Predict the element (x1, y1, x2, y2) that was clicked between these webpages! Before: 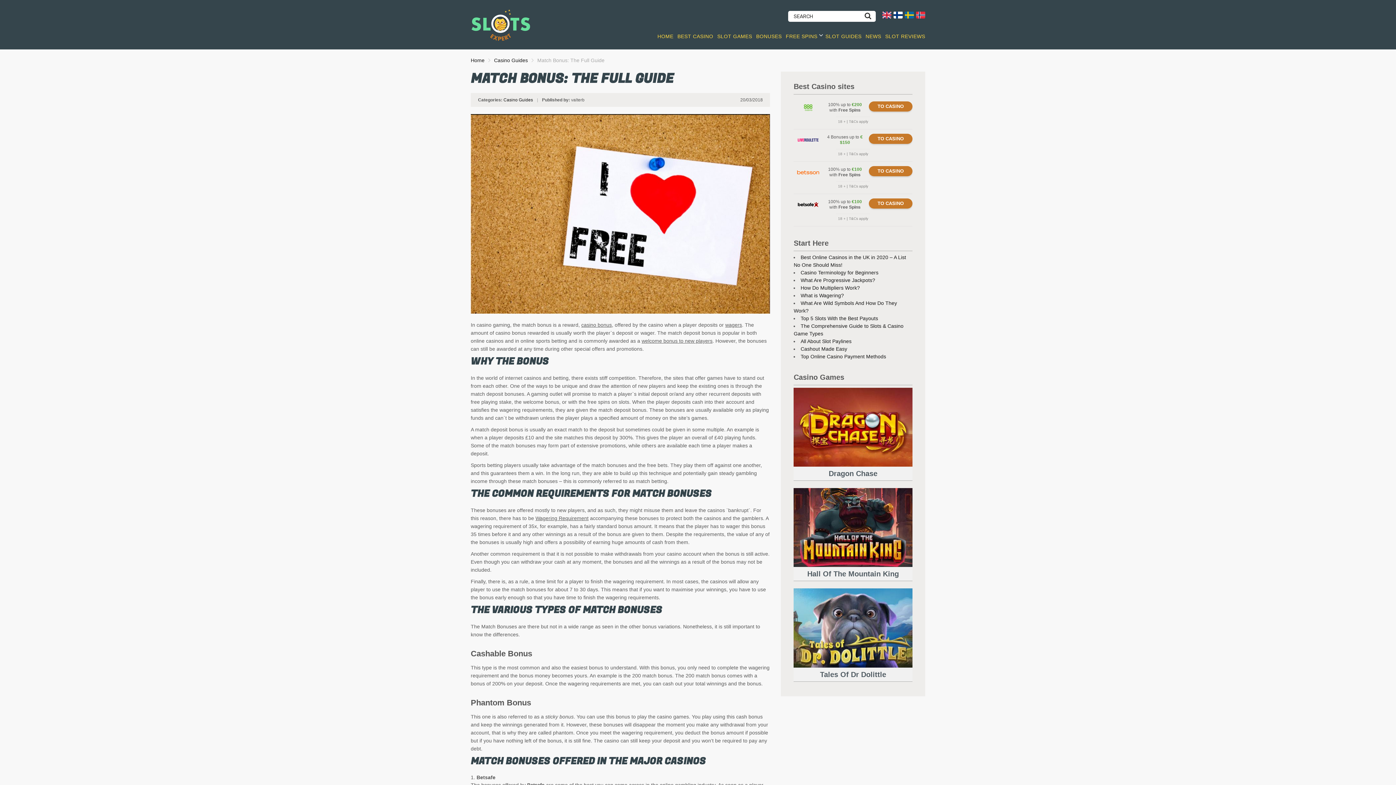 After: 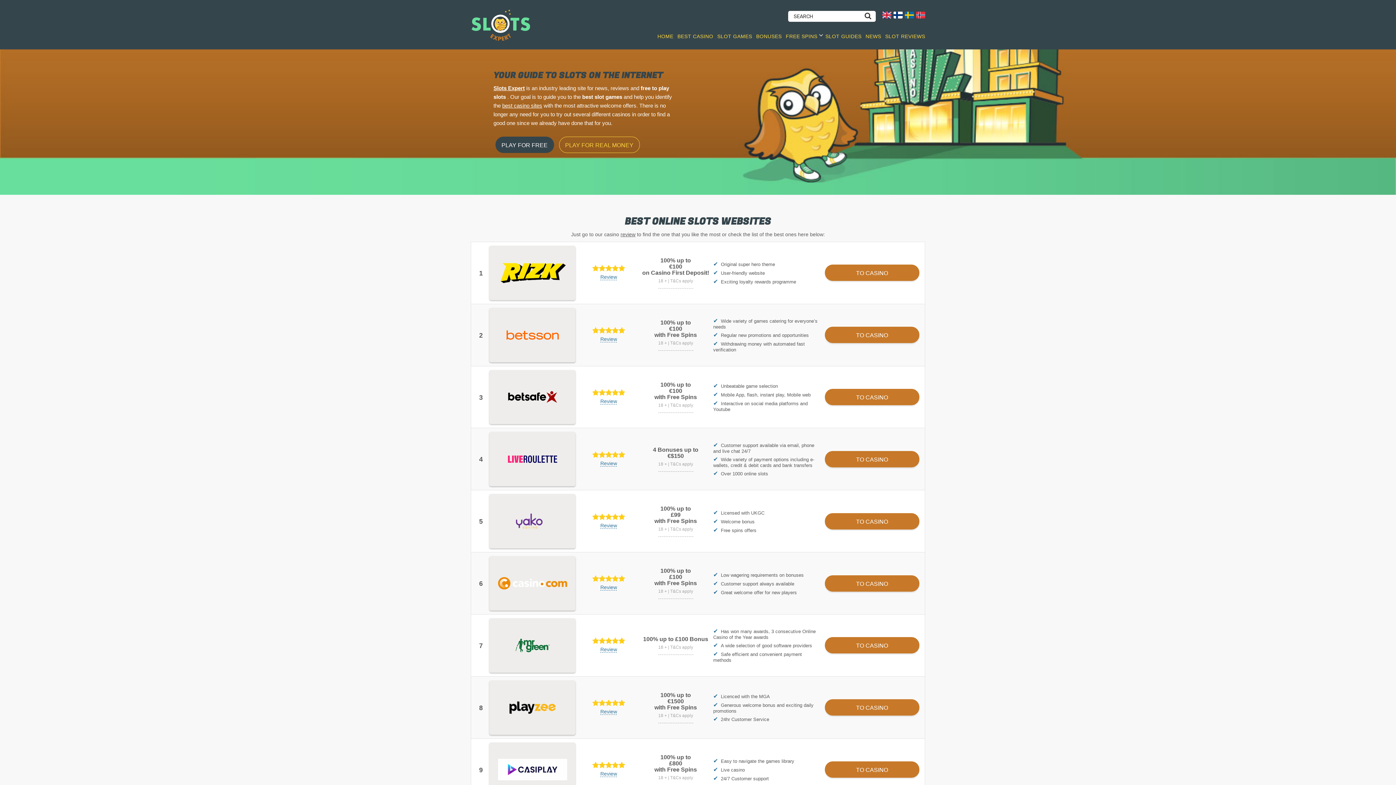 Action: bbox: (470, 9, 530, 41)